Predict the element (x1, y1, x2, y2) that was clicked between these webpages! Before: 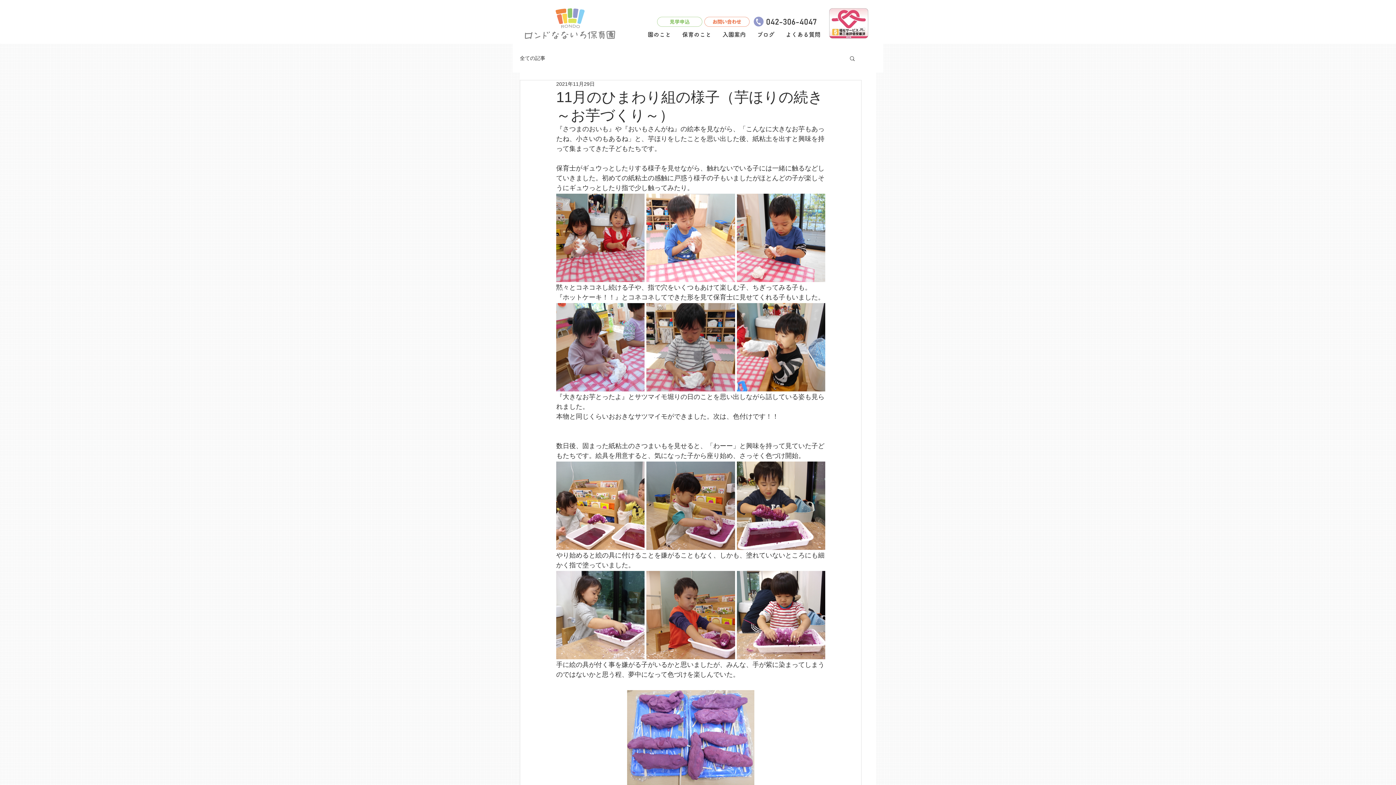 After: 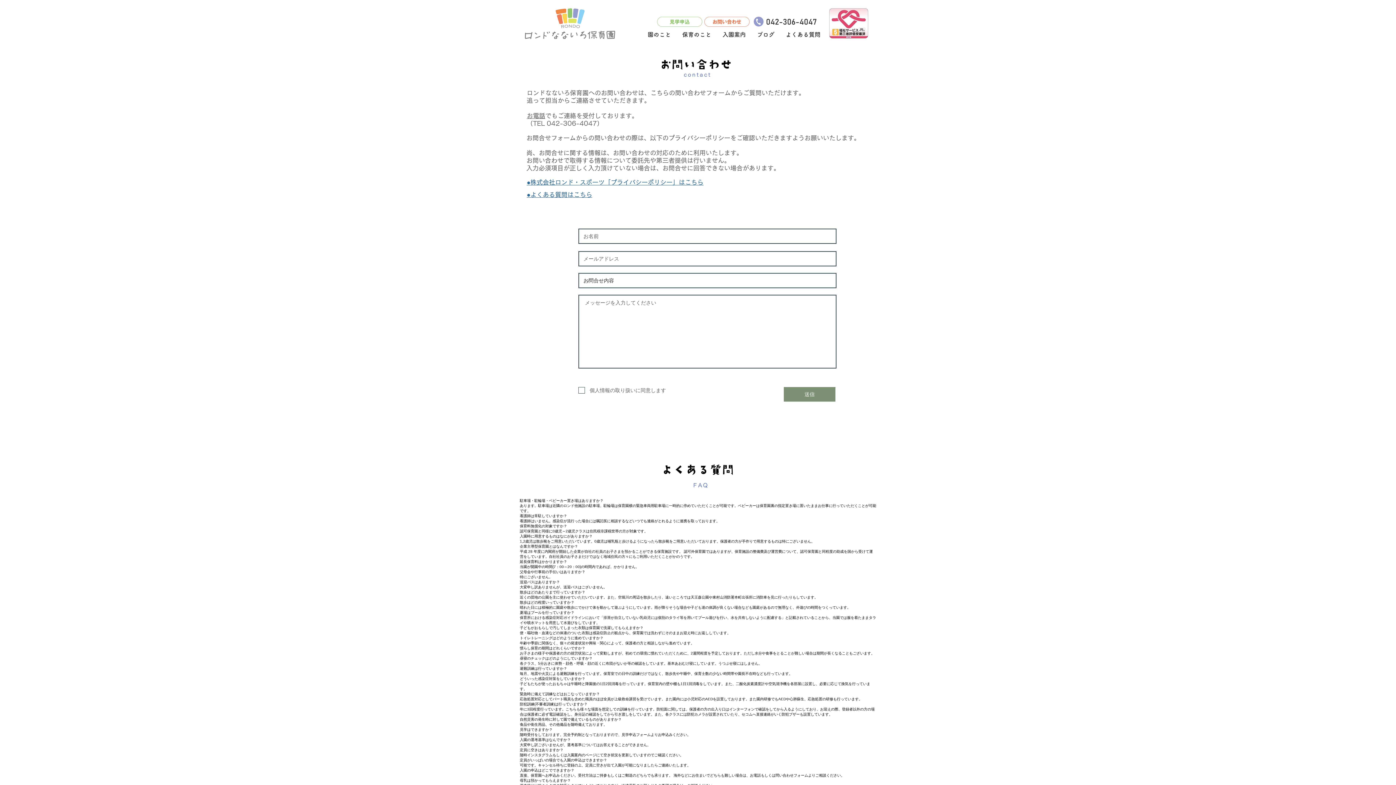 Action: bbox: (704, 16, 750, 27)